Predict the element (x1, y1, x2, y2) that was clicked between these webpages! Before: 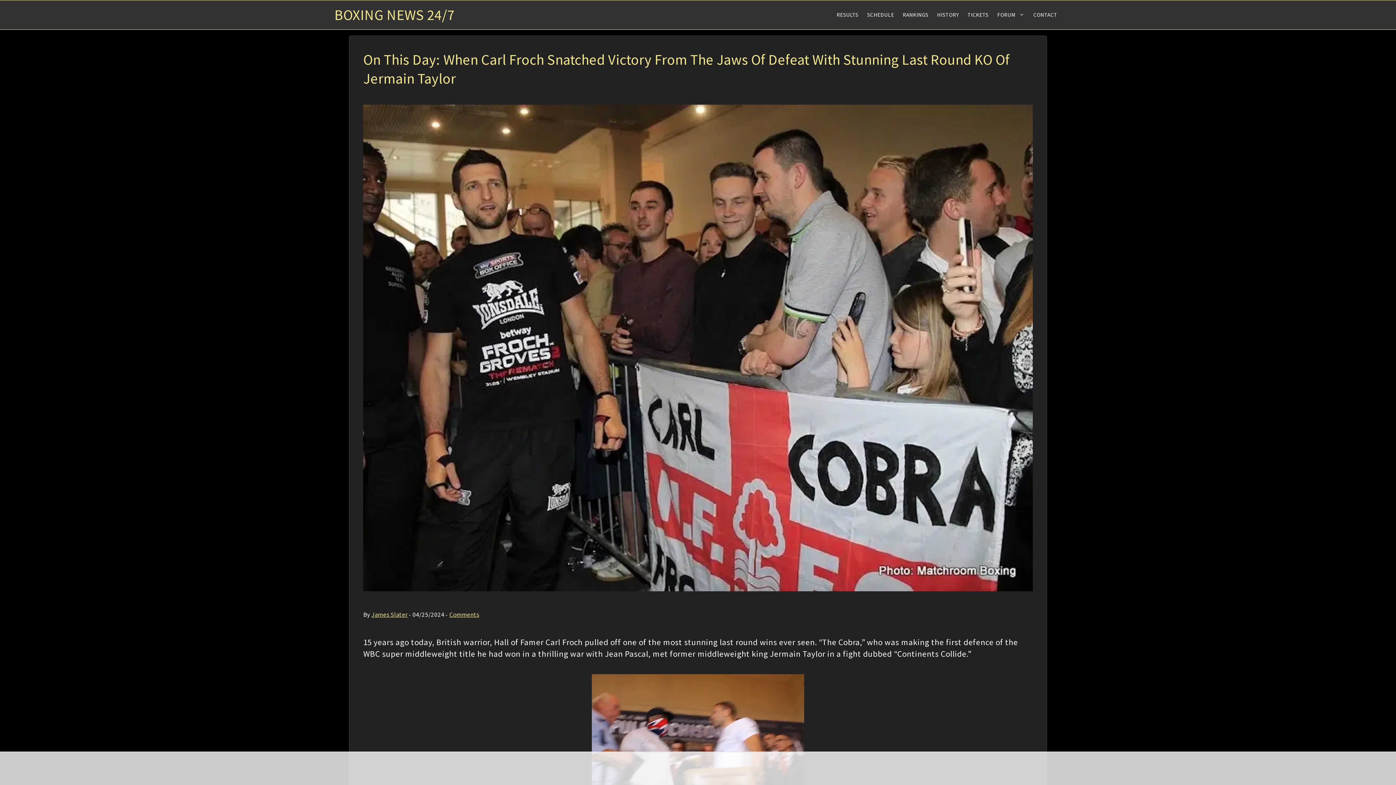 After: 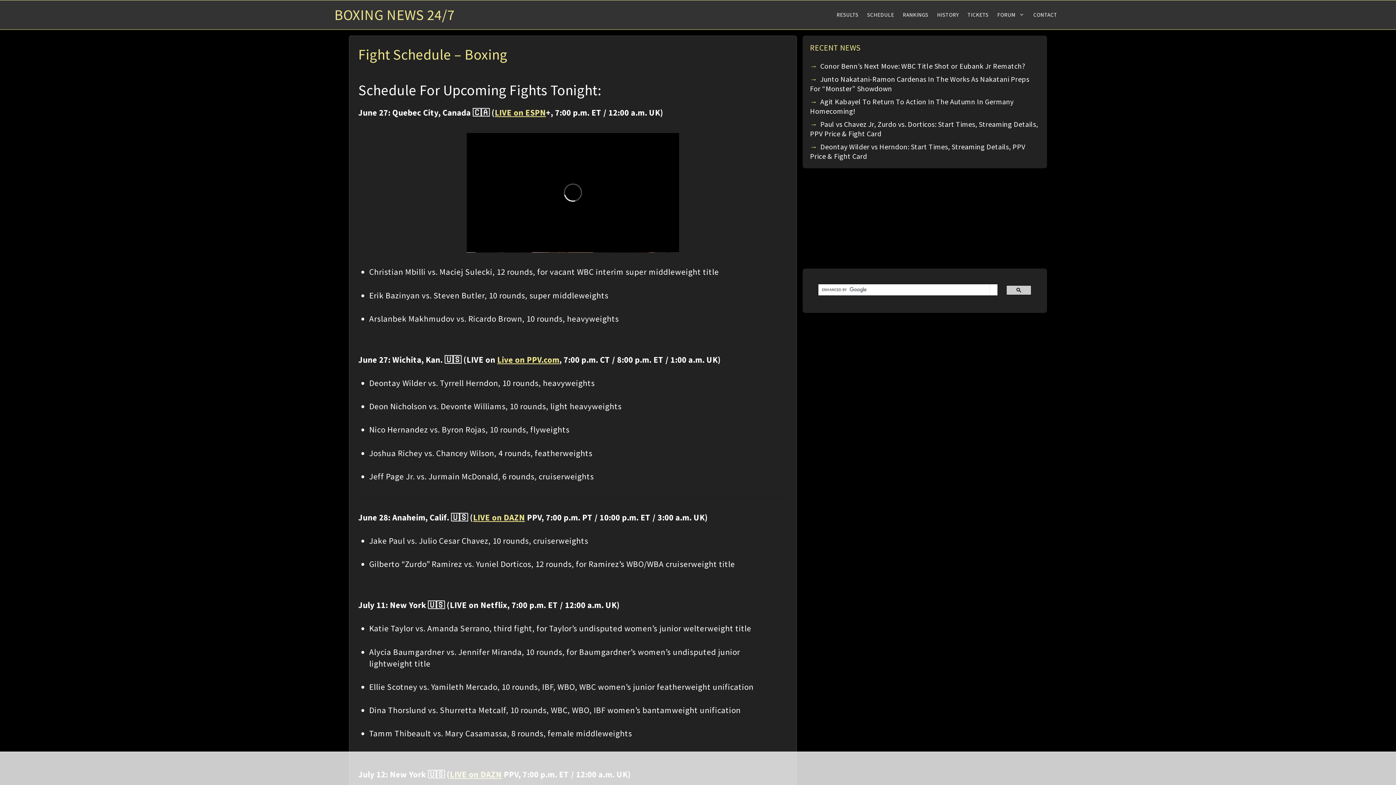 Action: label: SCHEDULE bbox: (862, 0, 898, 29)